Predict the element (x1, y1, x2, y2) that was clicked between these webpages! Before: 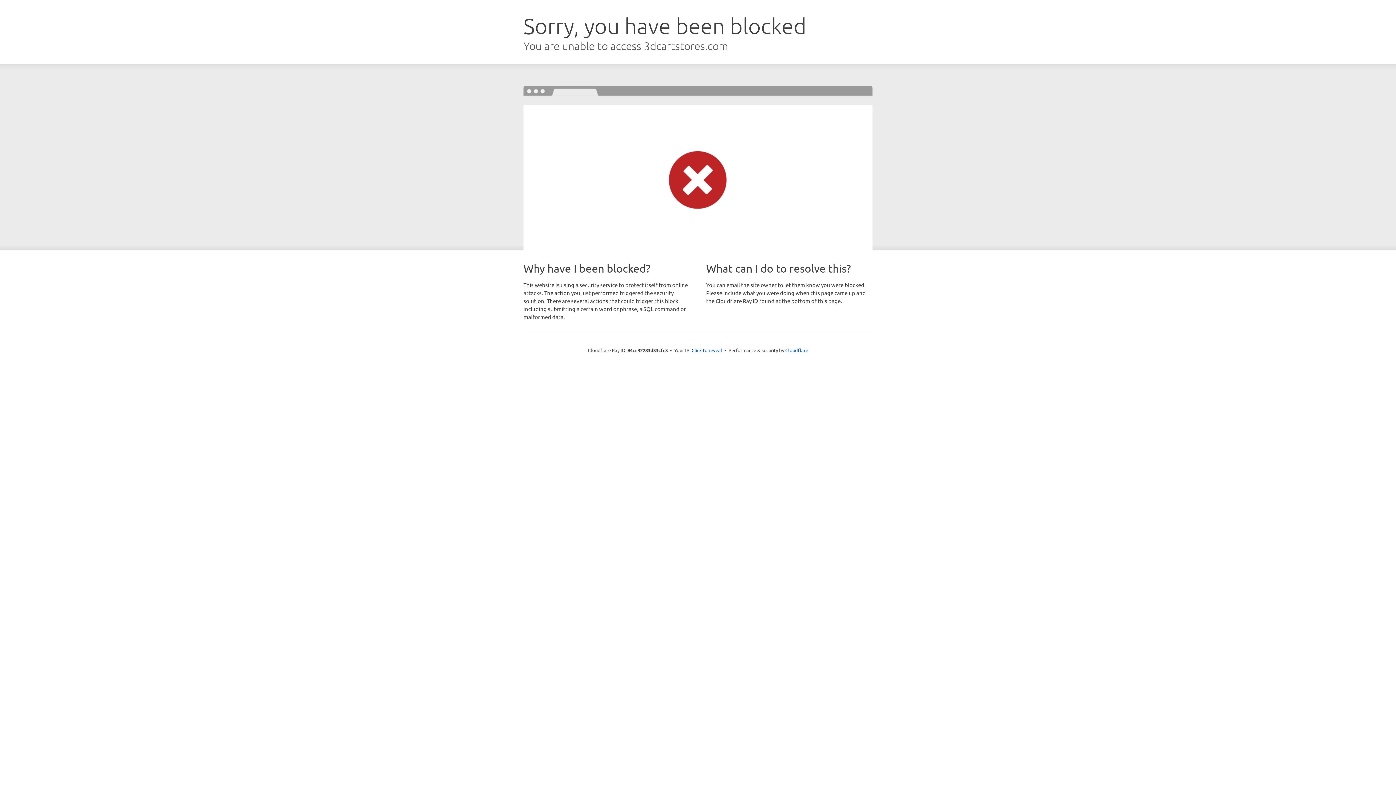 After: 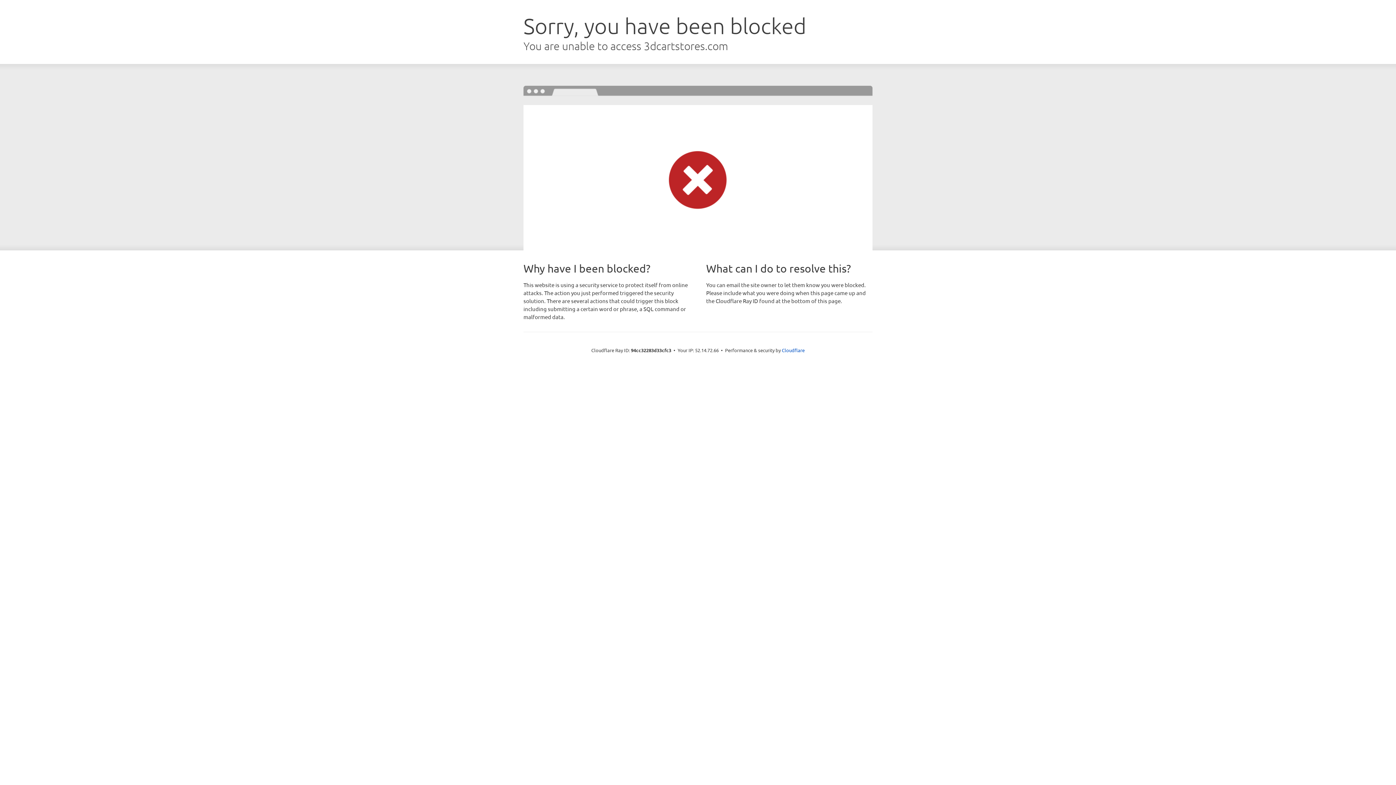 Action: bbox: (691, 346, 722, 353) label: Click to reveal